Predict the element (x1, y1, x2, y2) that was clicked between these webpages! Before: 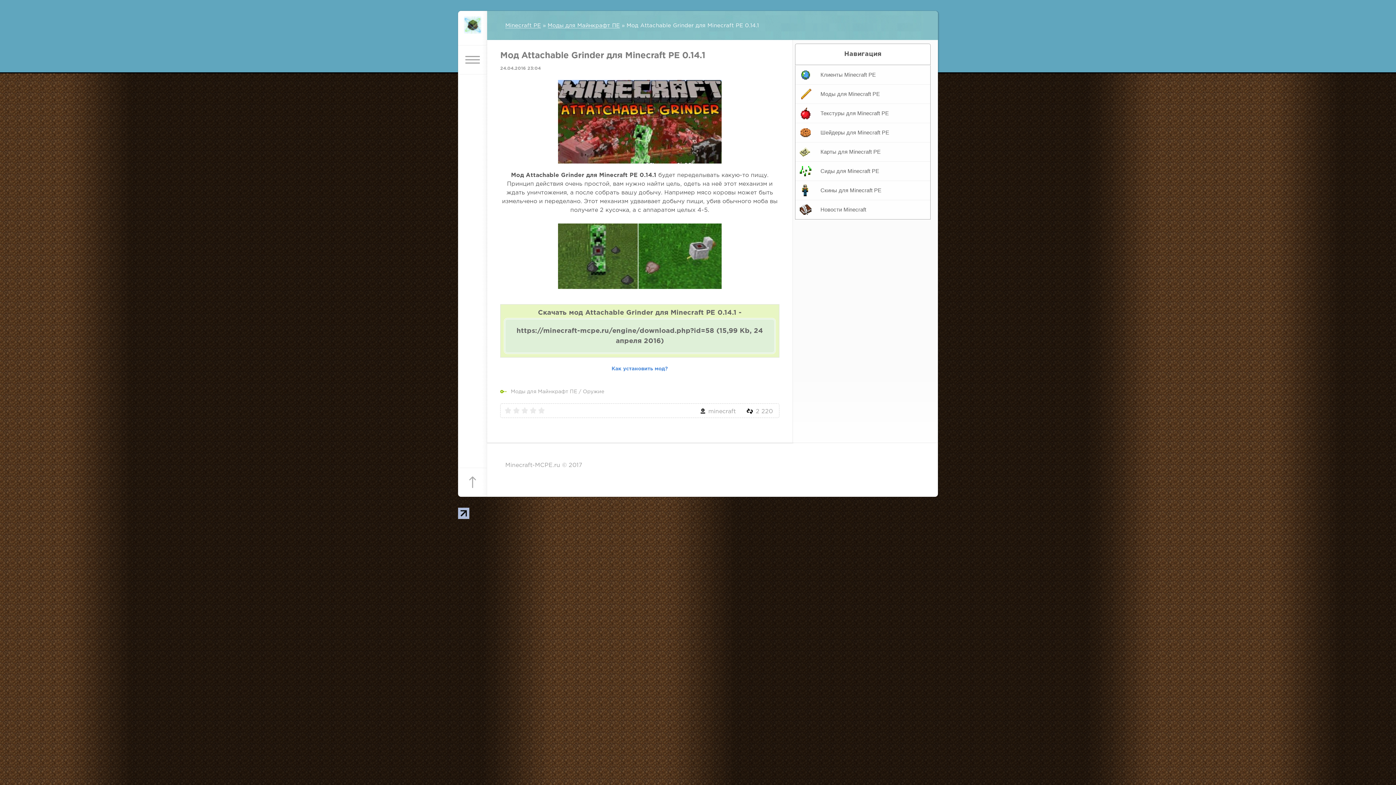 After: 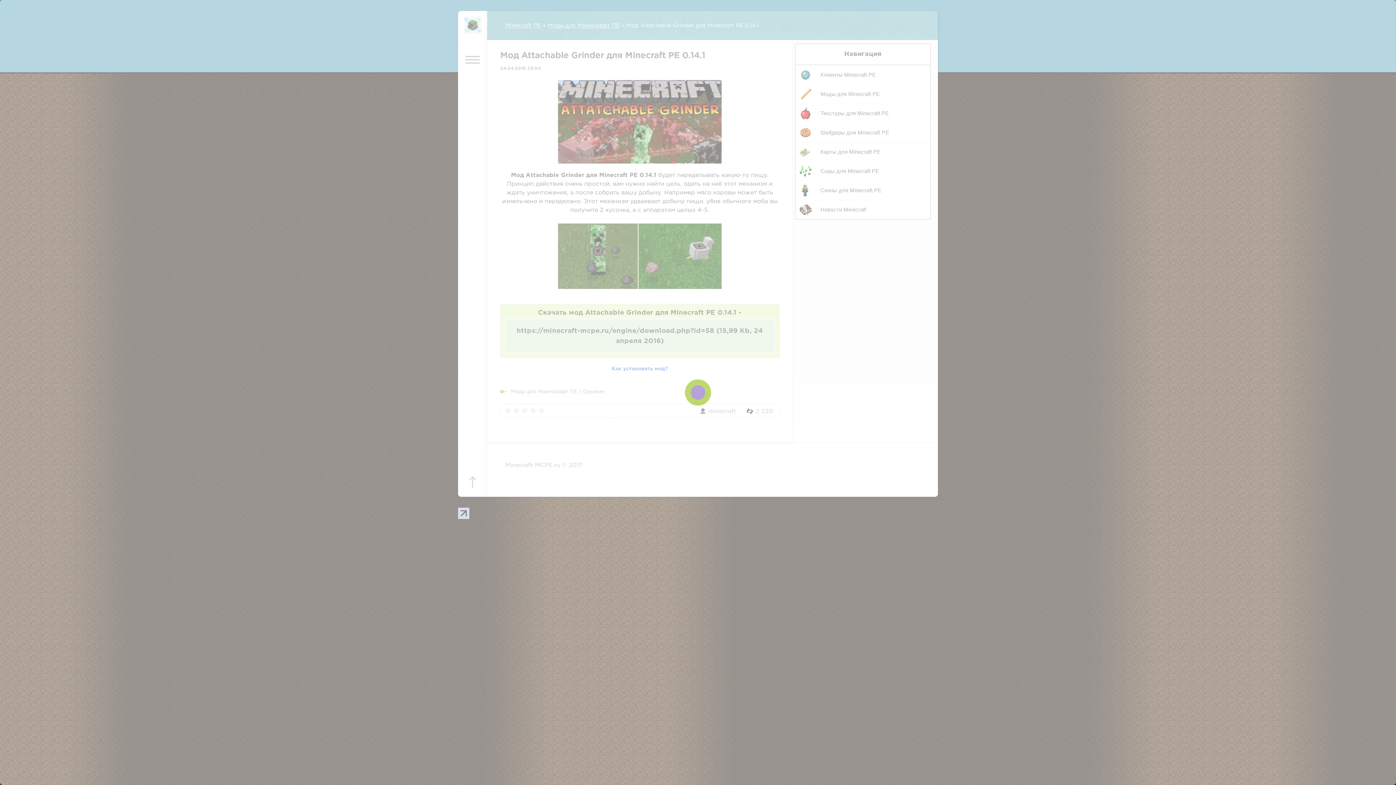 Action: bbox: (708, 409, 735, 414) label: minecraft